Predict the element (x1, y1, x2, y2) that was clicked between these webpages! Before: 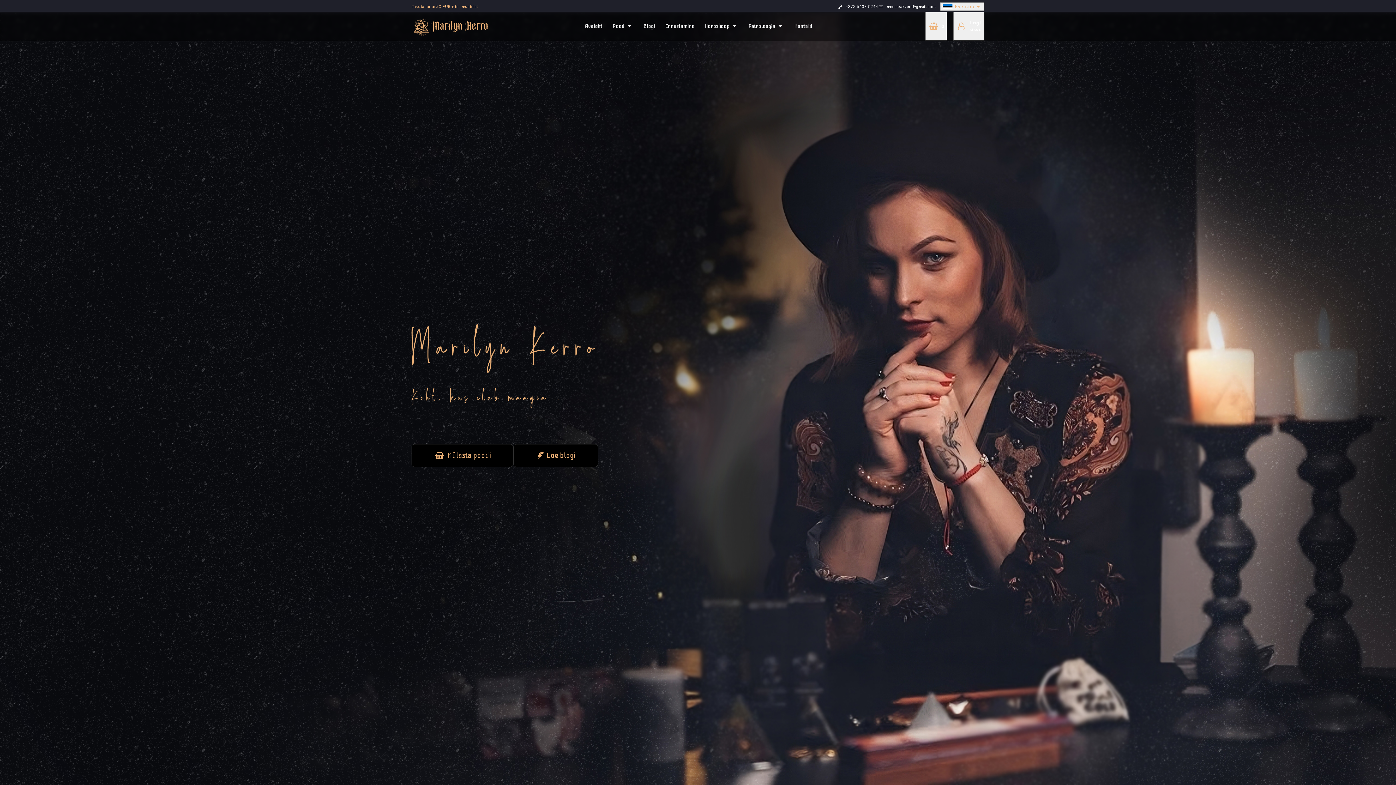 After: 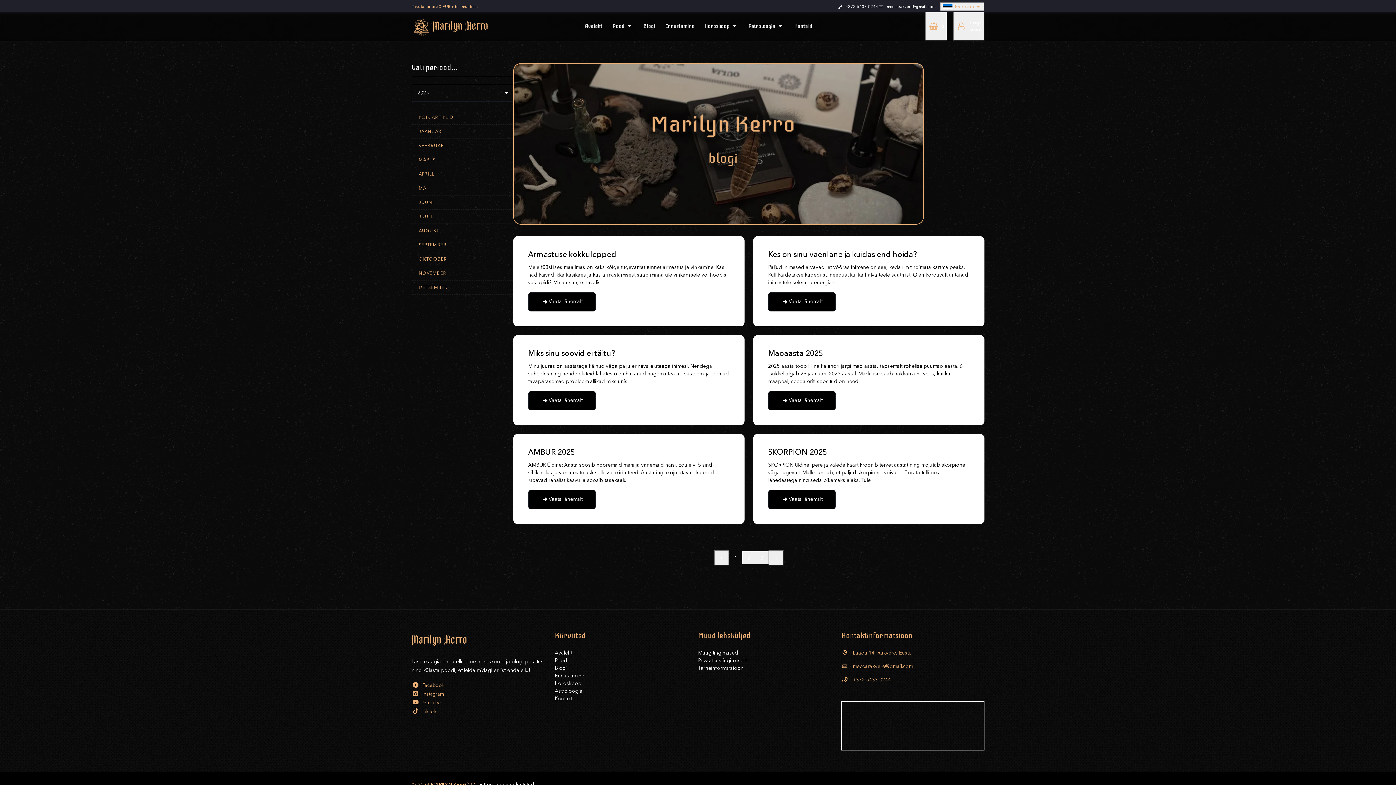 Action: label: Blogi bbox: (638, 11, 660, 40)